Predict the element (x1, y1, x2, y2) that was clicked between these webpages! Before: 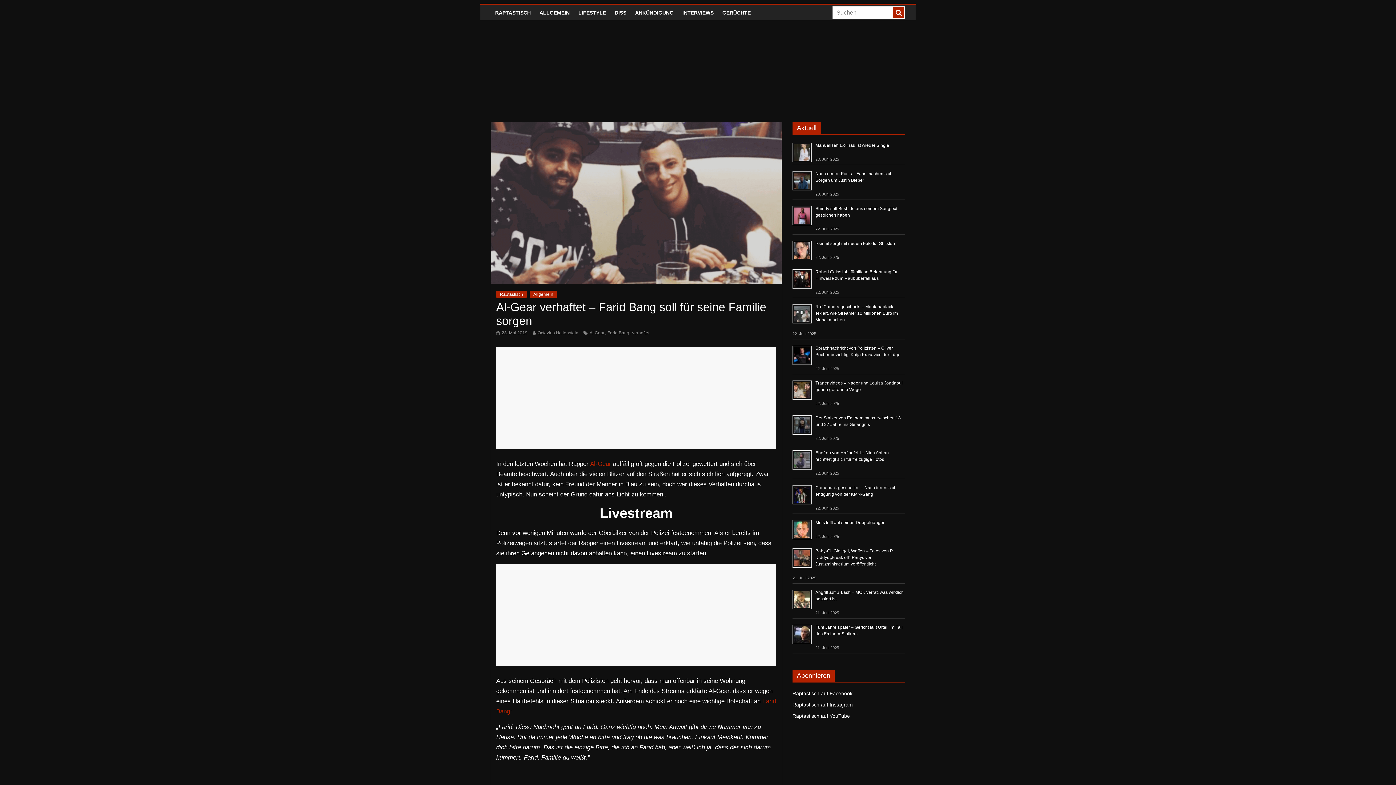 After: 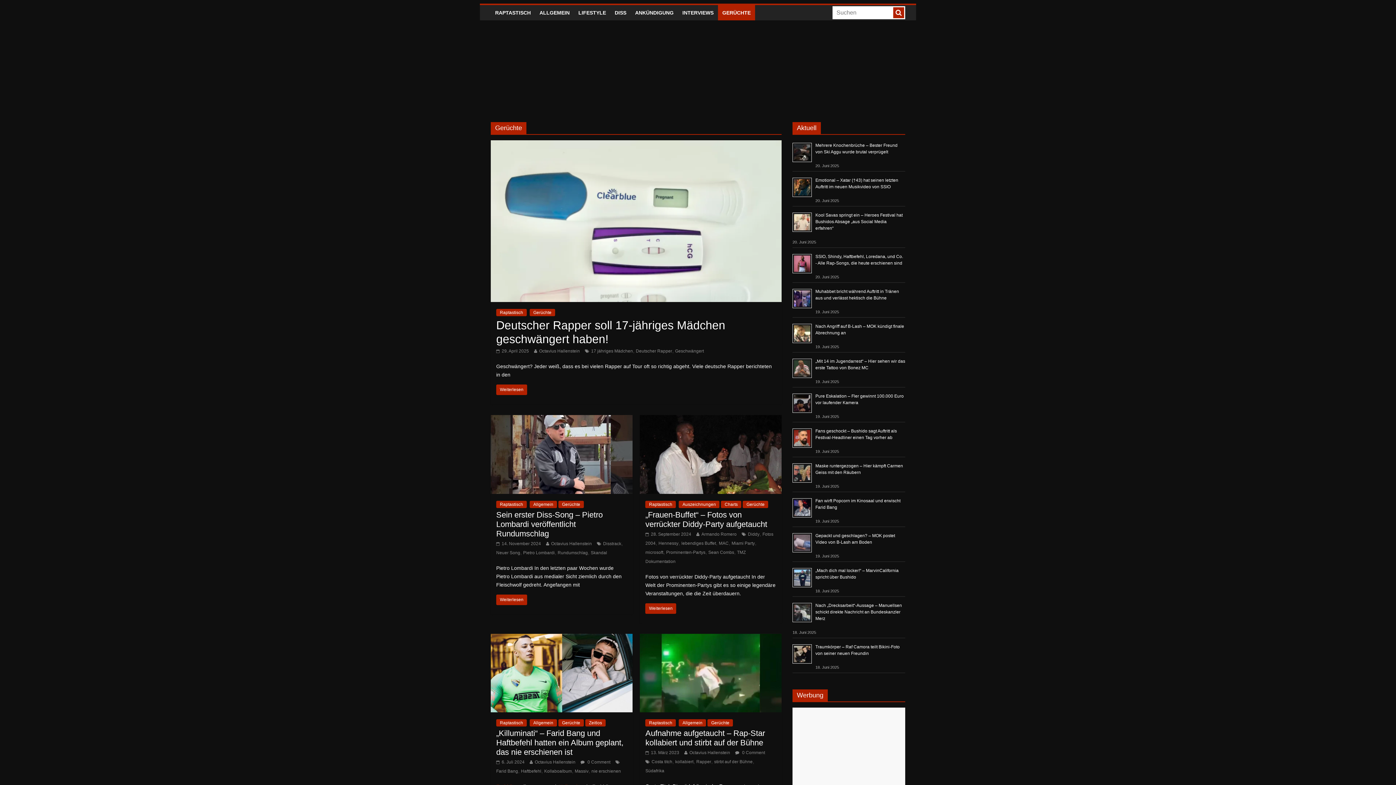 Action: label: GERÜCHTE bbox: (718, 5, 755, 20)